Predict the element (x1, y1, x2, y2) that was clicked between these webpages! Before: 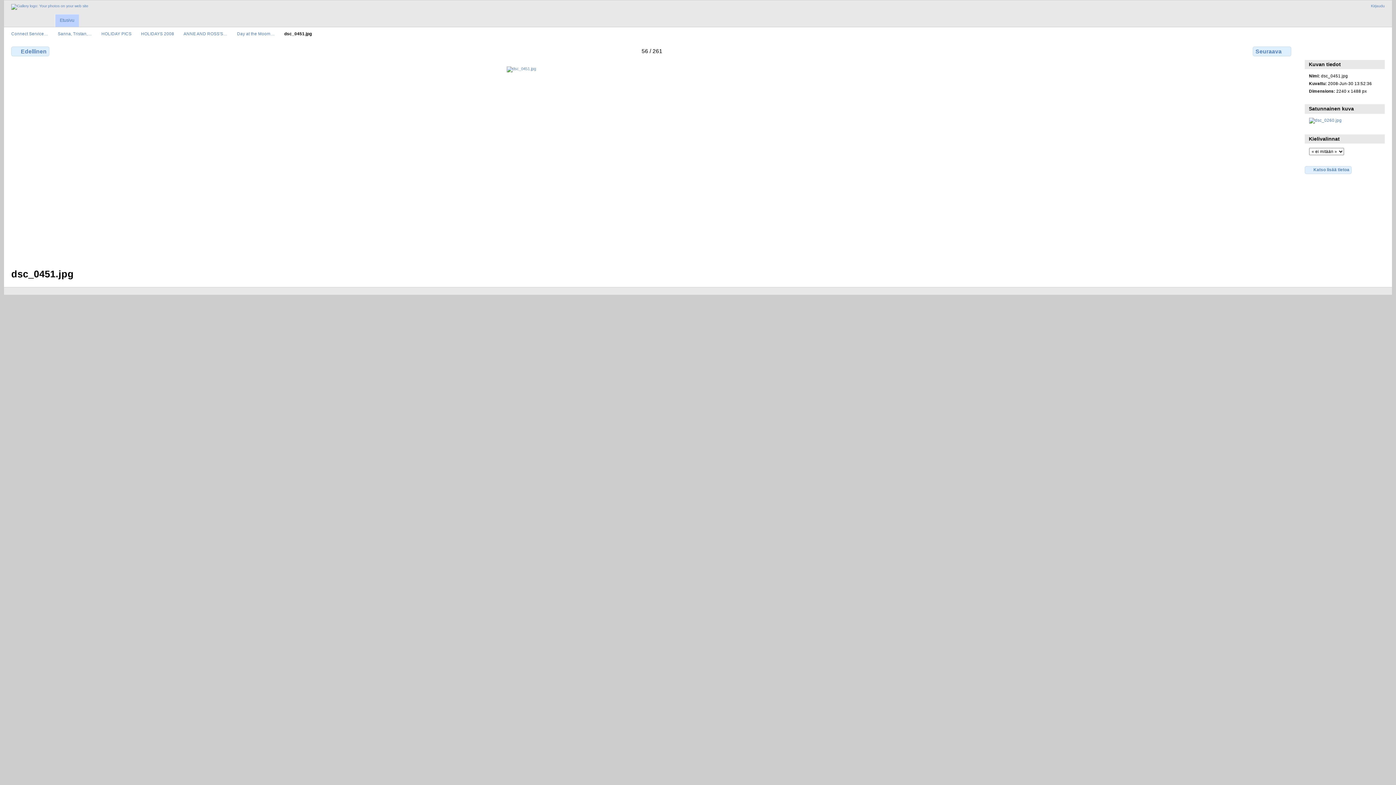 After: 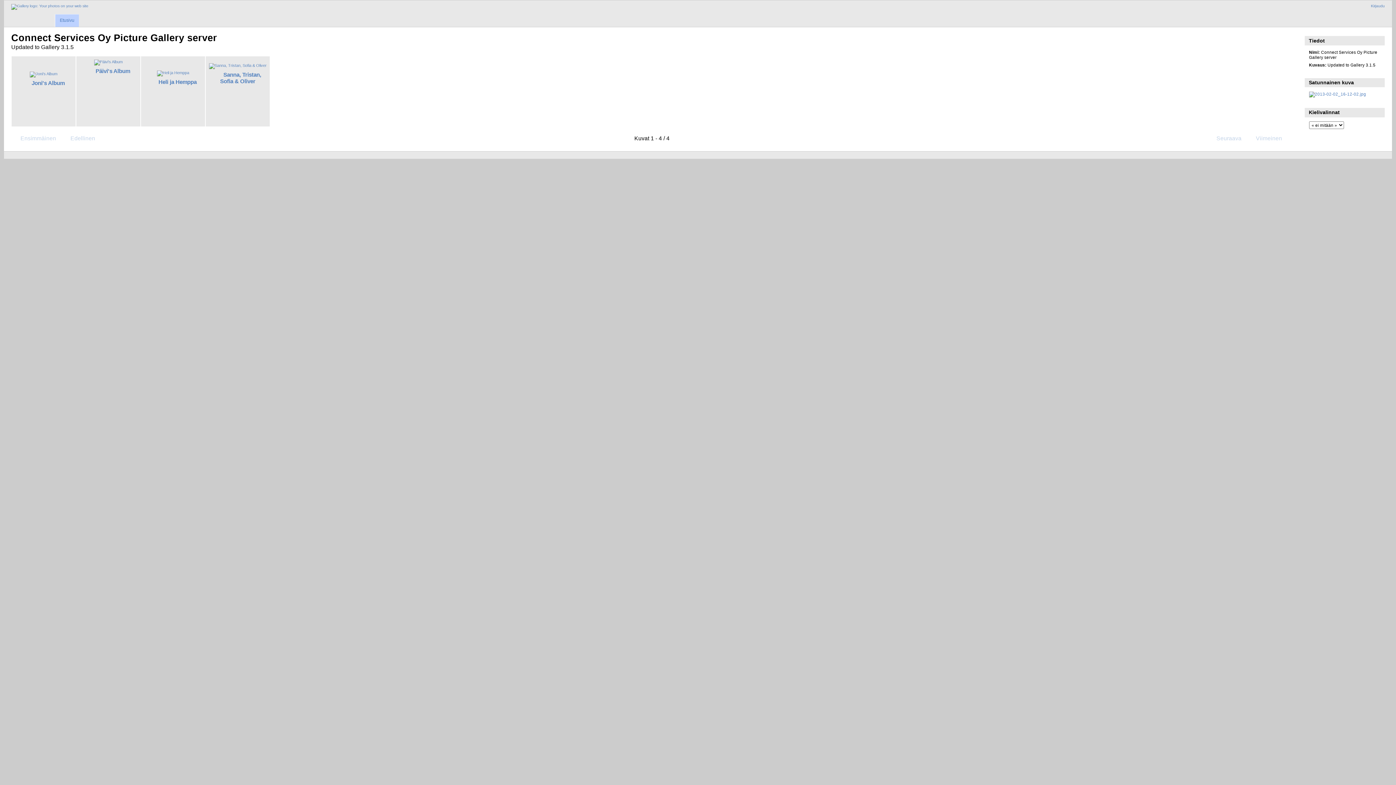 Action: bbox: (11, 4, 88, 9)